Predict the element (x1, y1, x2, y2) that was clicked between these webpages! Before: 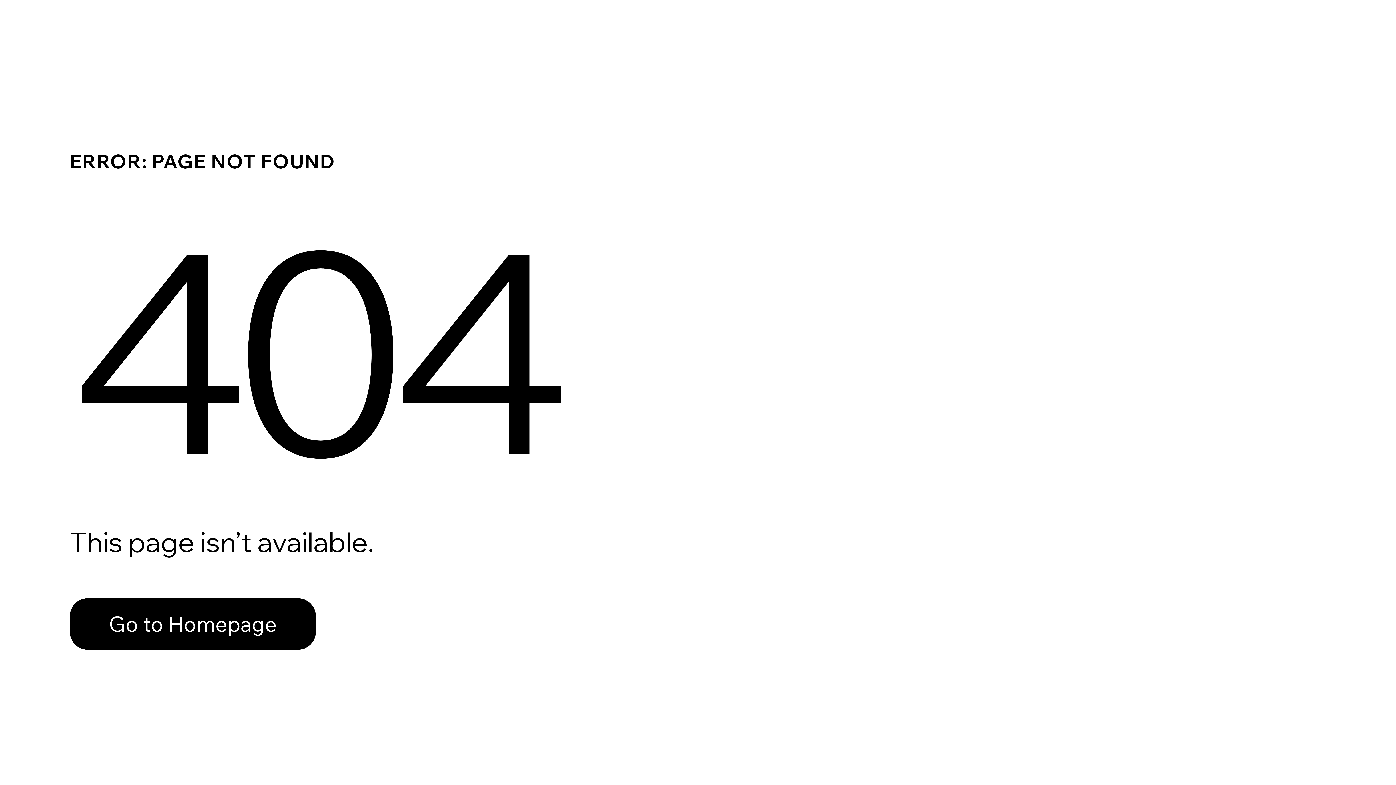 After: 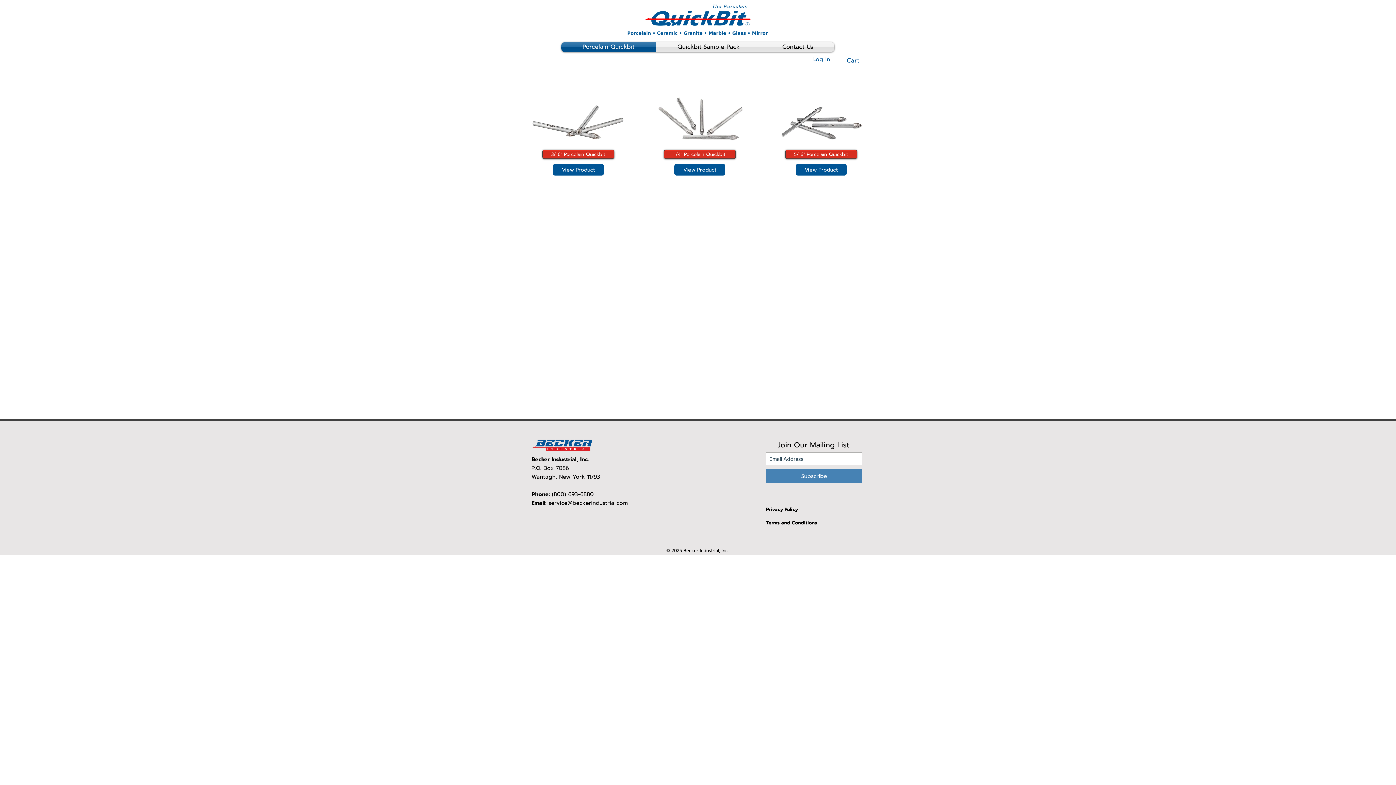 Action: bbox: (69, 582, 768, 659) label: Go to Homepage